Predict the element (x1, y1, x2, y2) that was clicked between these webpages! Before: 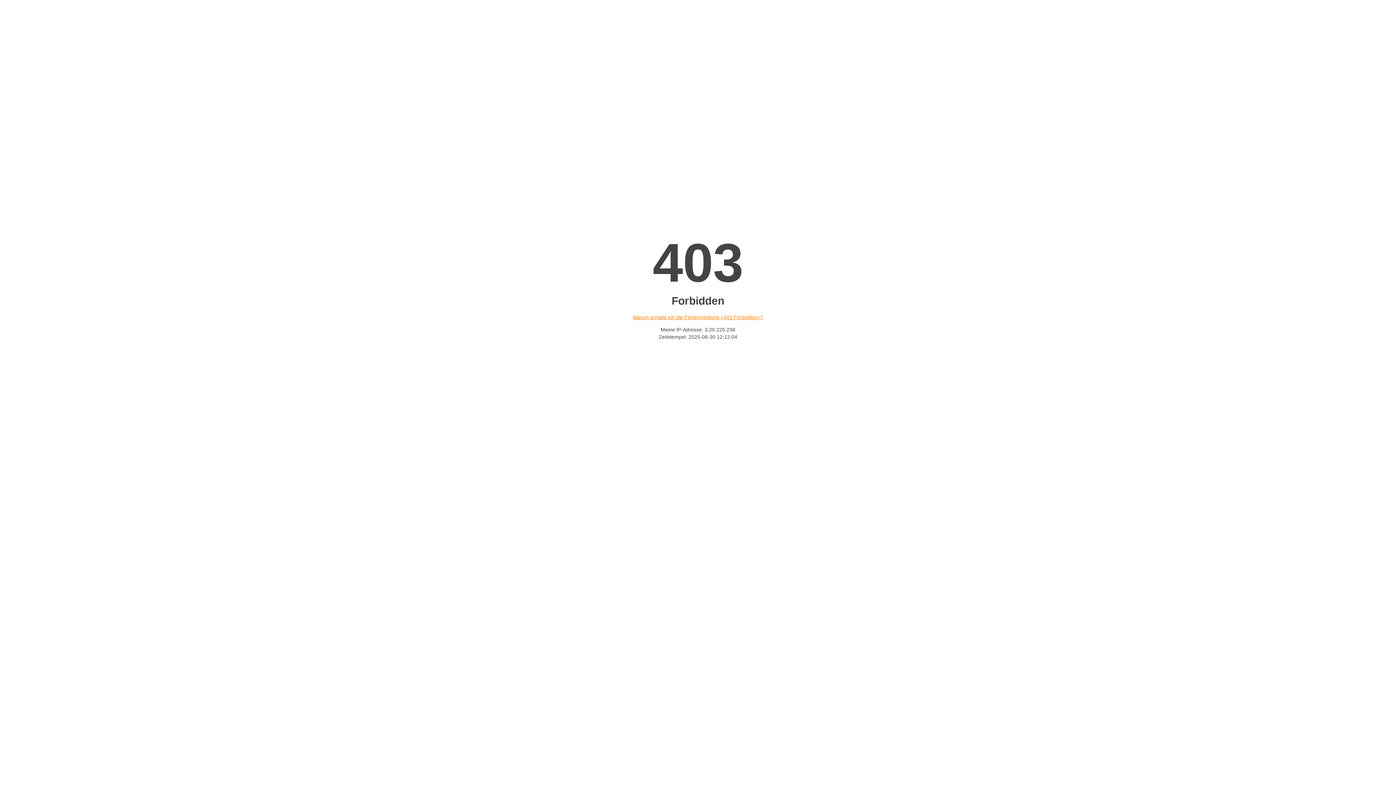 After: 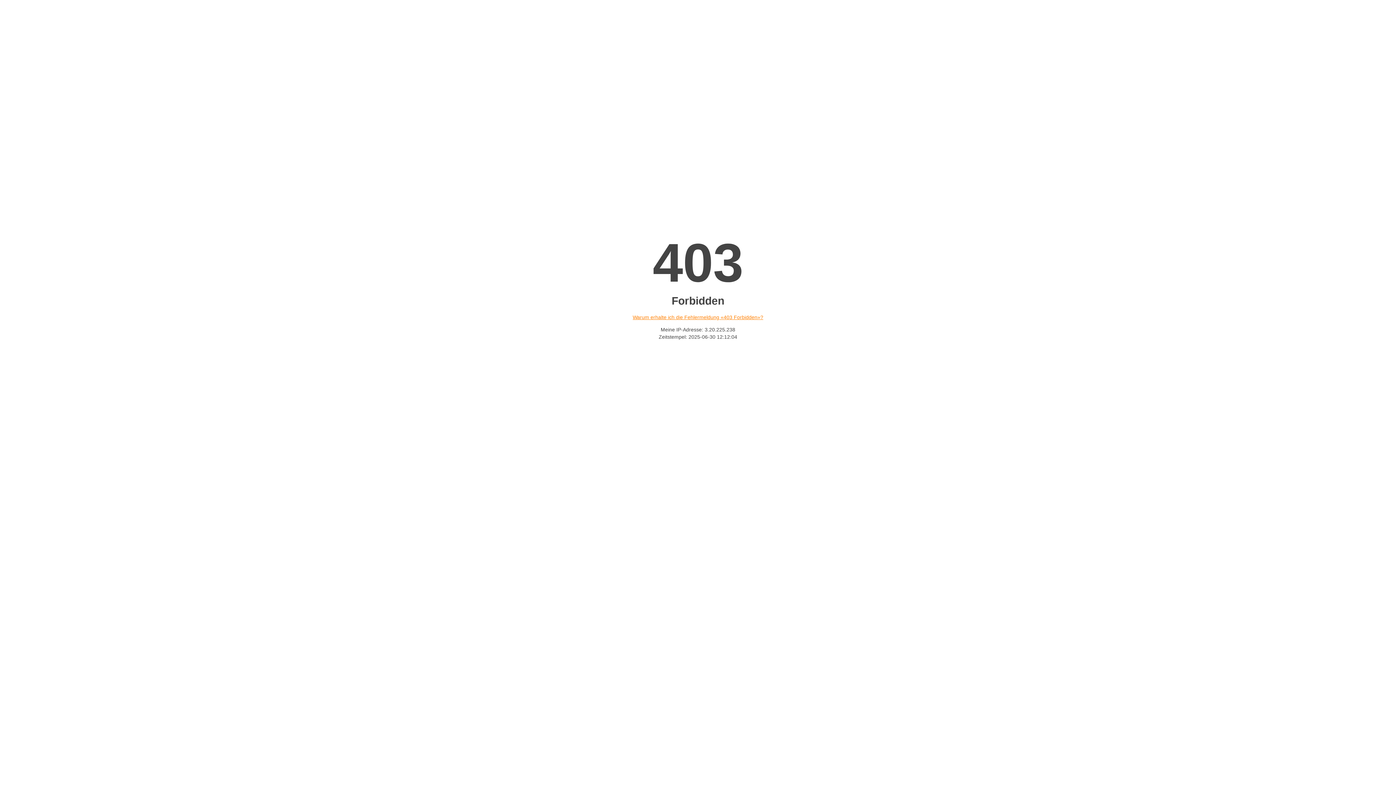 Action: bbox: (632, 314, 763, 320) label: Warum erhalte ich die Fehlermeldung «403 Forbidden»?